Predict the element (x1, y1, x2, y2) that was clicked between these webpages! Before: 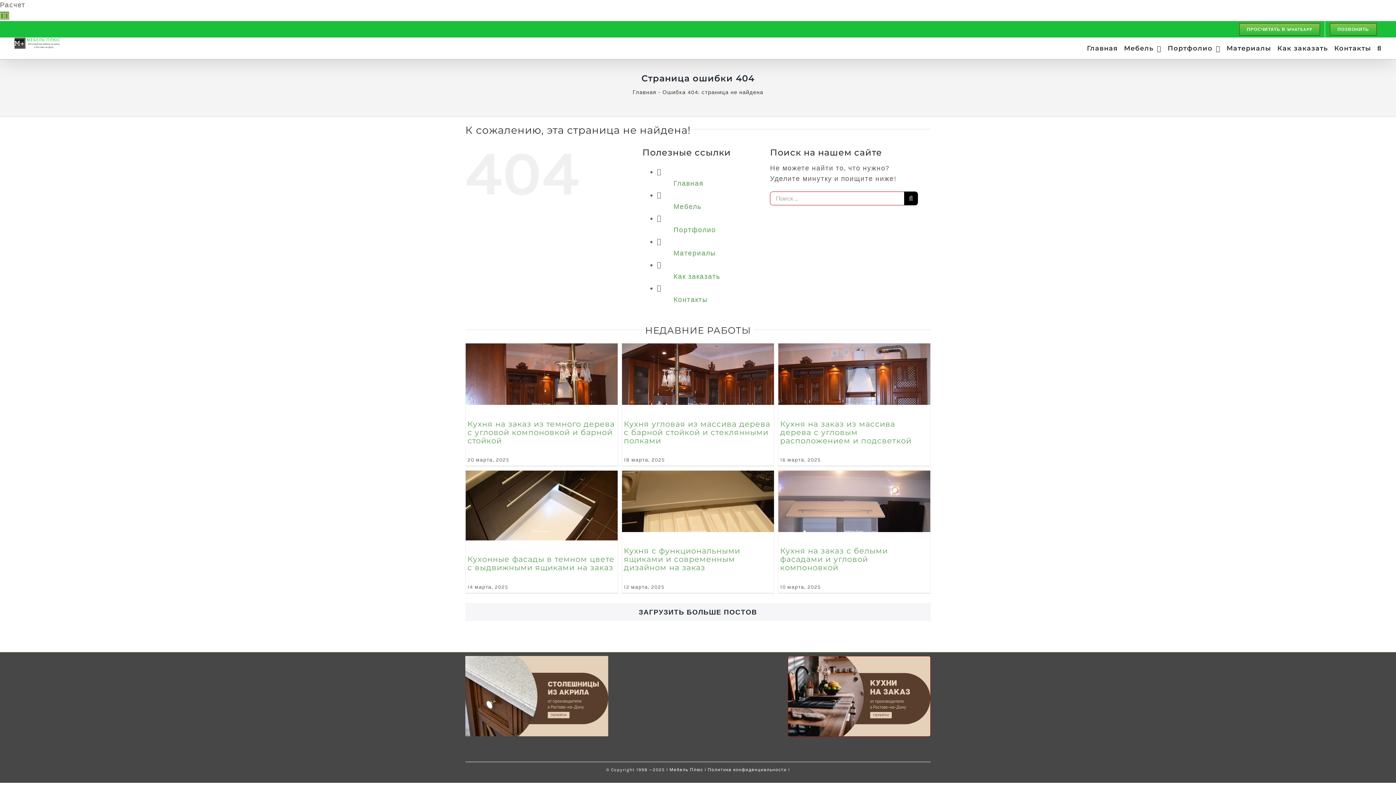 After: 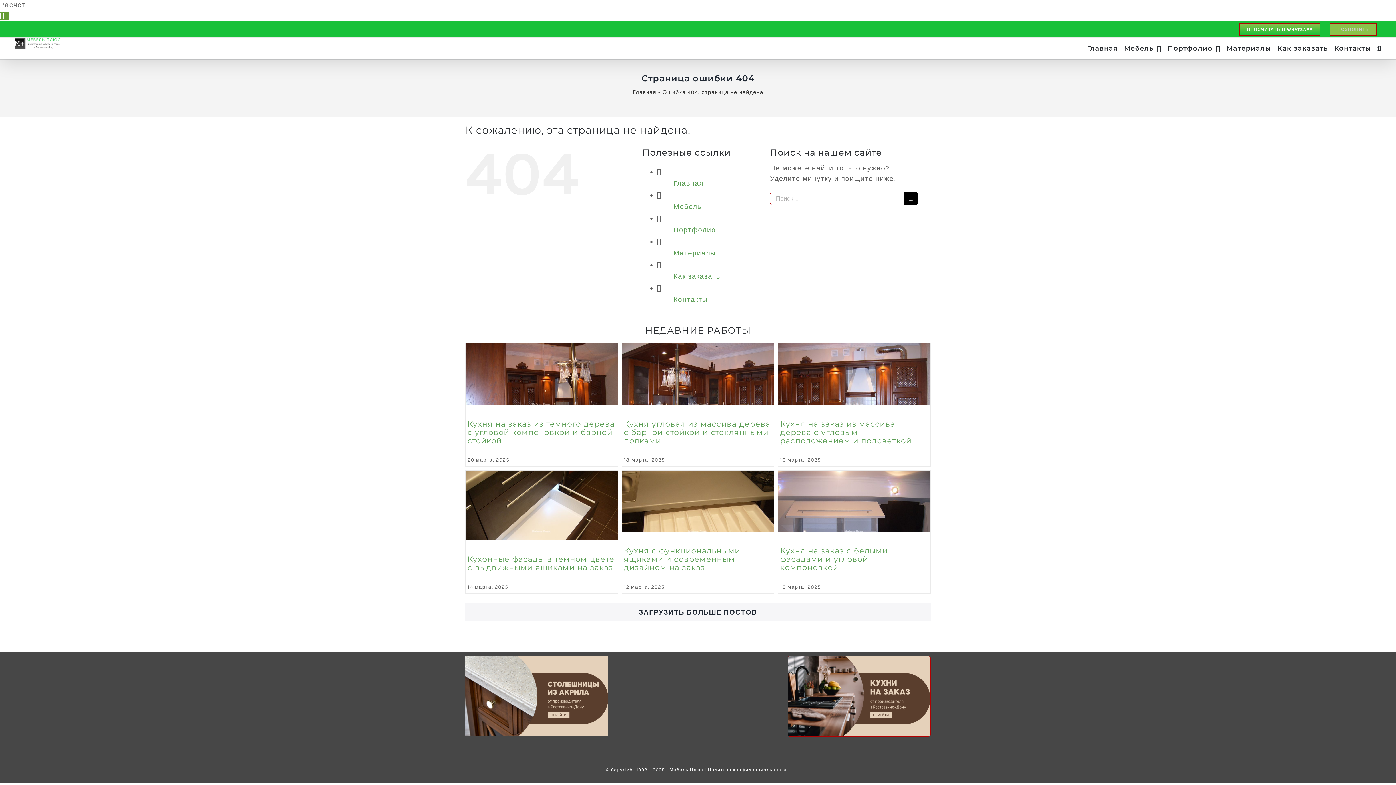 Action: bbox: (1325, 21, 1381, 37) label: ПОЗВОНИТЬ